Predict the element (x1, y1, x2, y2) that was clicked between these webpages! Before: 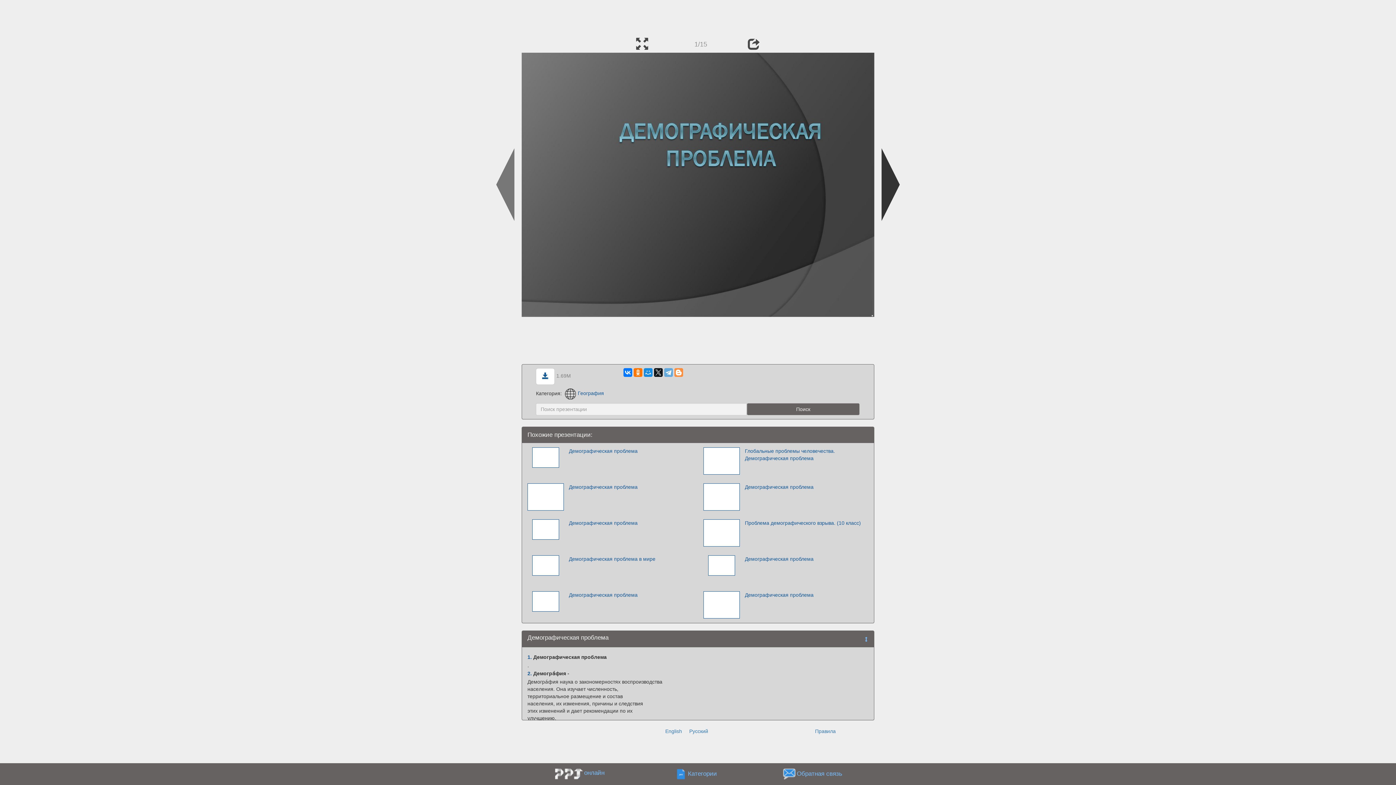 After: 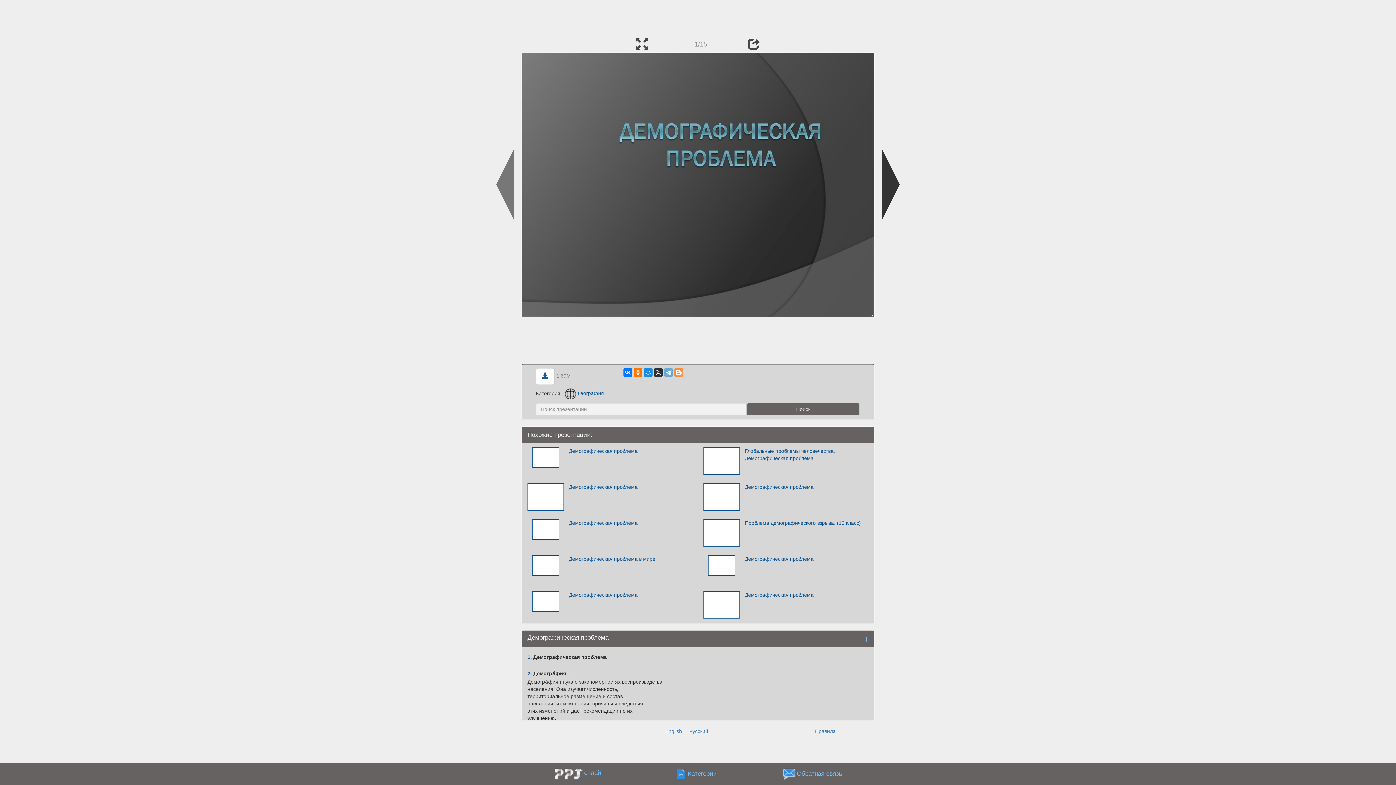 Action: bbox: (654, 368, 662, 376)